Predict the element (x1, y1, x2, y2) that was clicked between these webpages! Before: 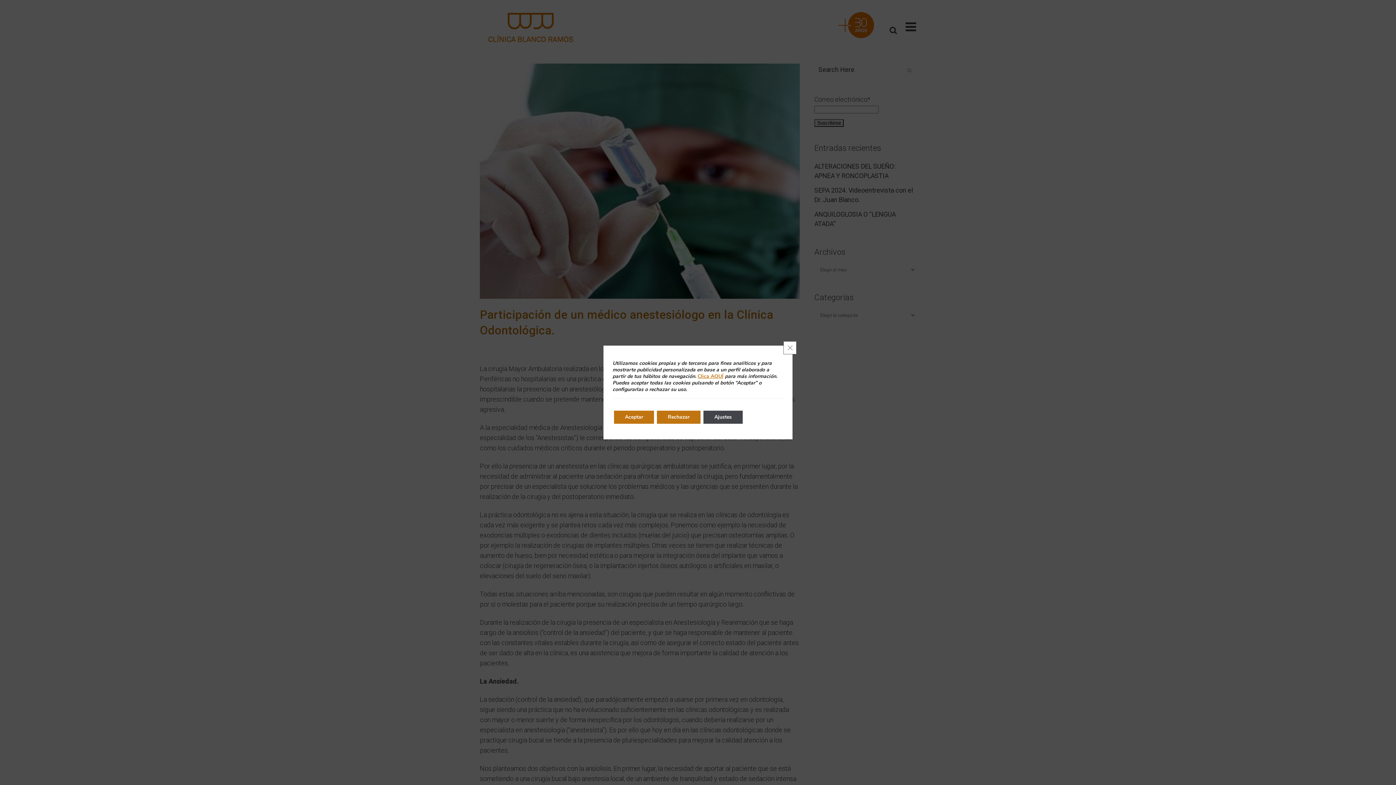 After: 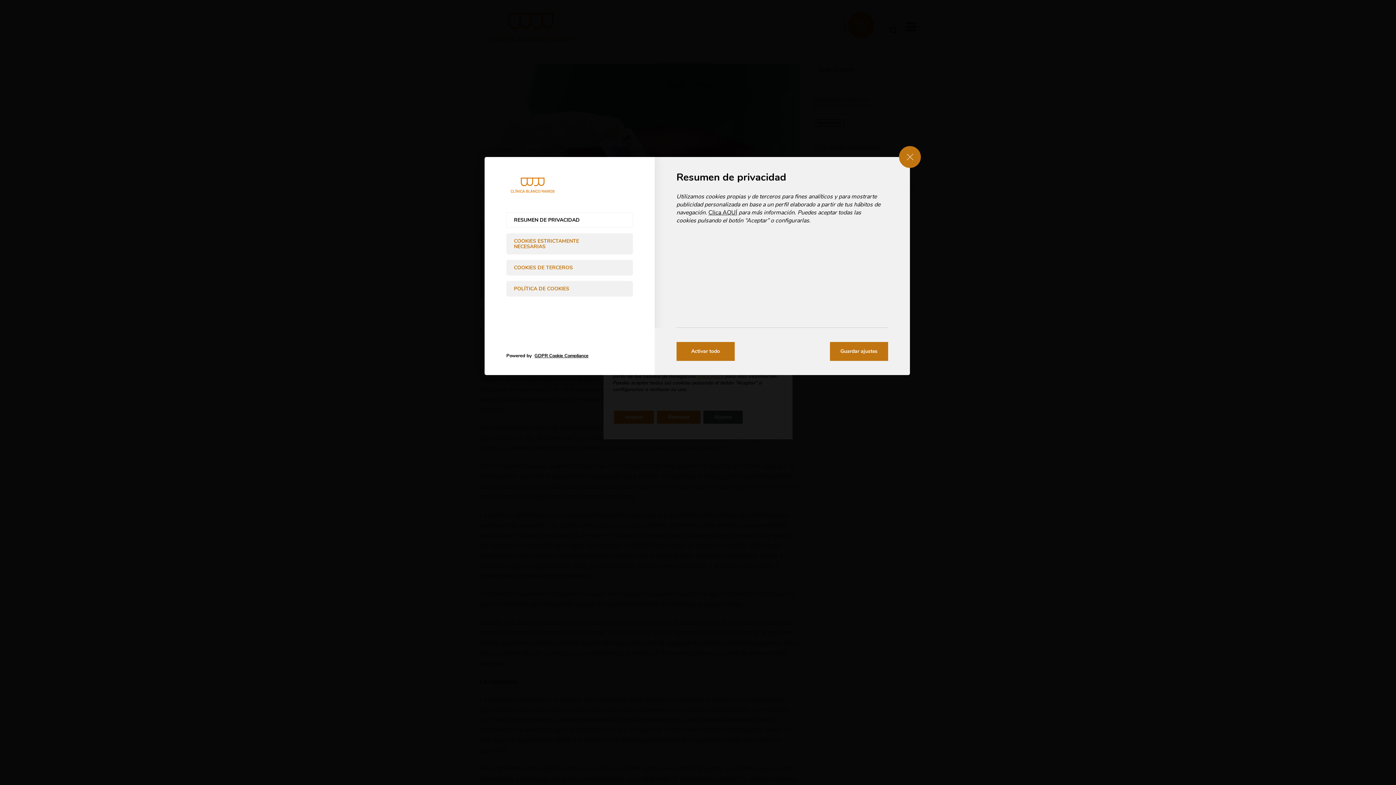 Action: bbox: (703, 410, 742, 424) label: Ajustes